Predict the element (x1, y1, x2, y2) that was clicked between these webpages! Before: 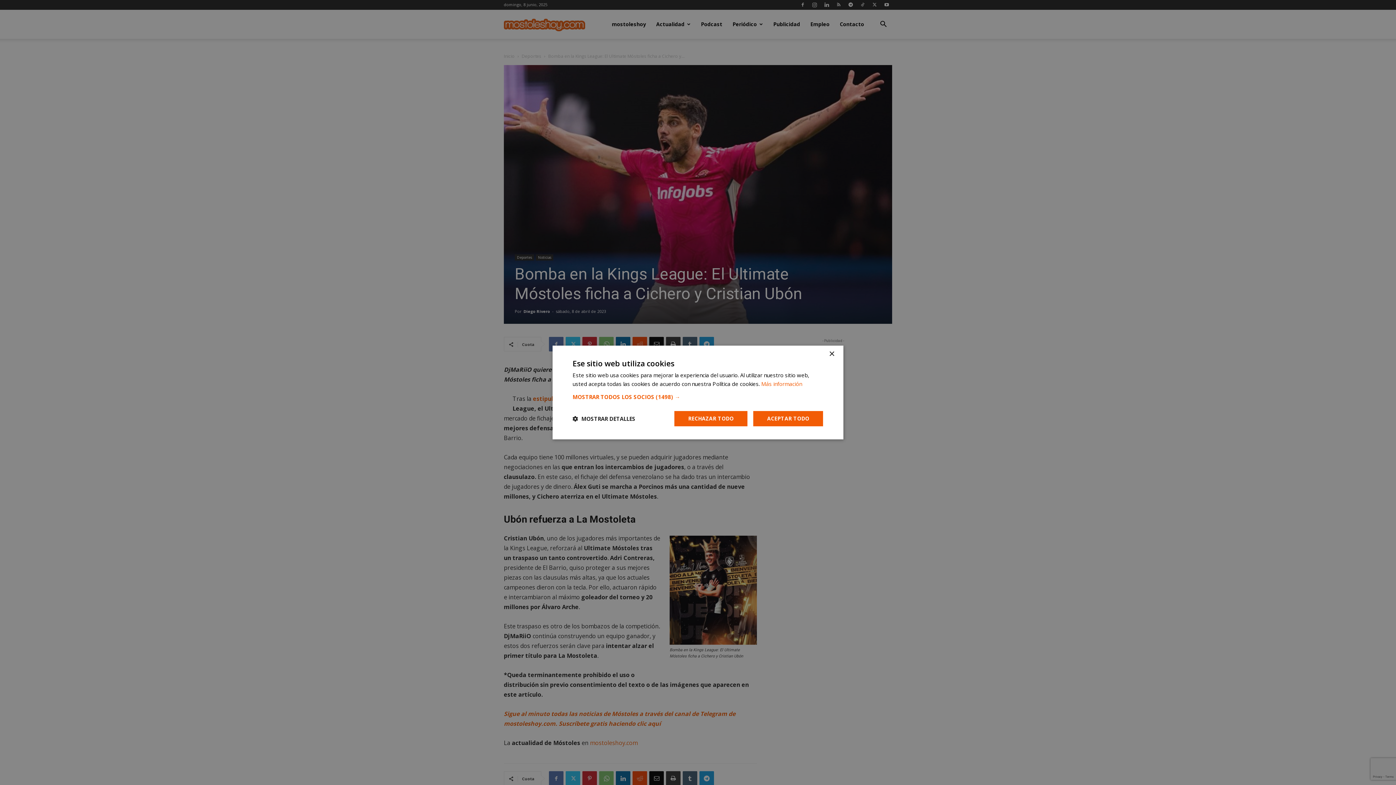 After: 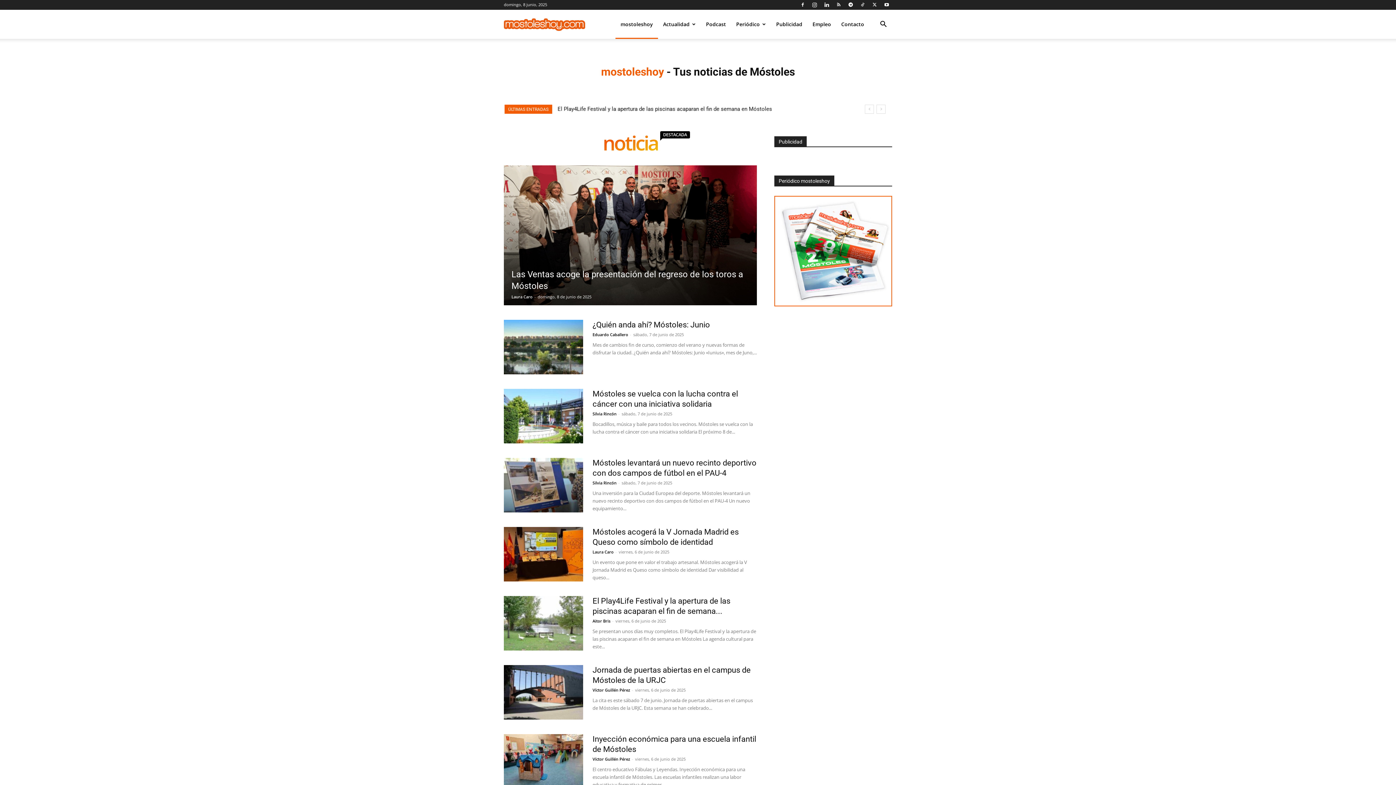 Action: bbox: (674, 410, 748, 426) label: RECHAZAR TODO